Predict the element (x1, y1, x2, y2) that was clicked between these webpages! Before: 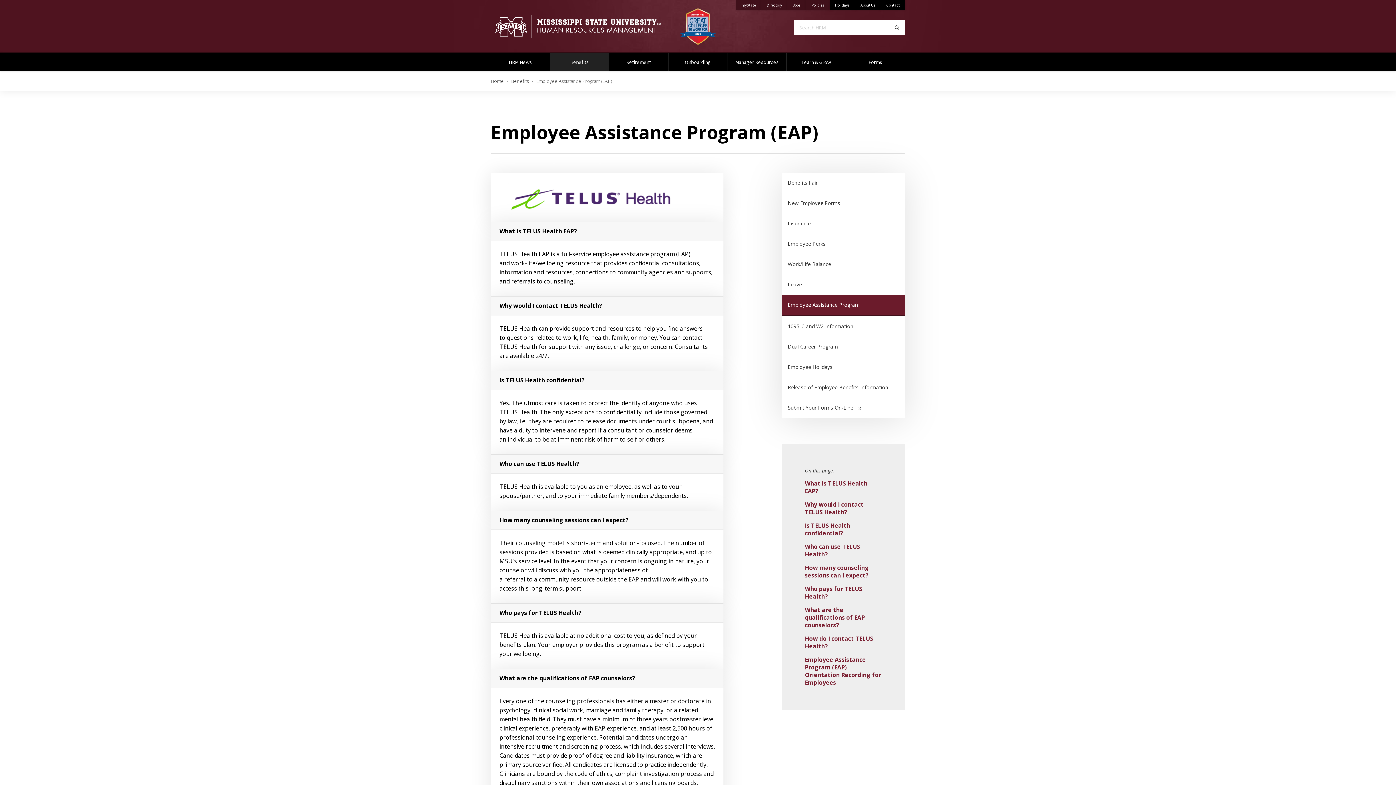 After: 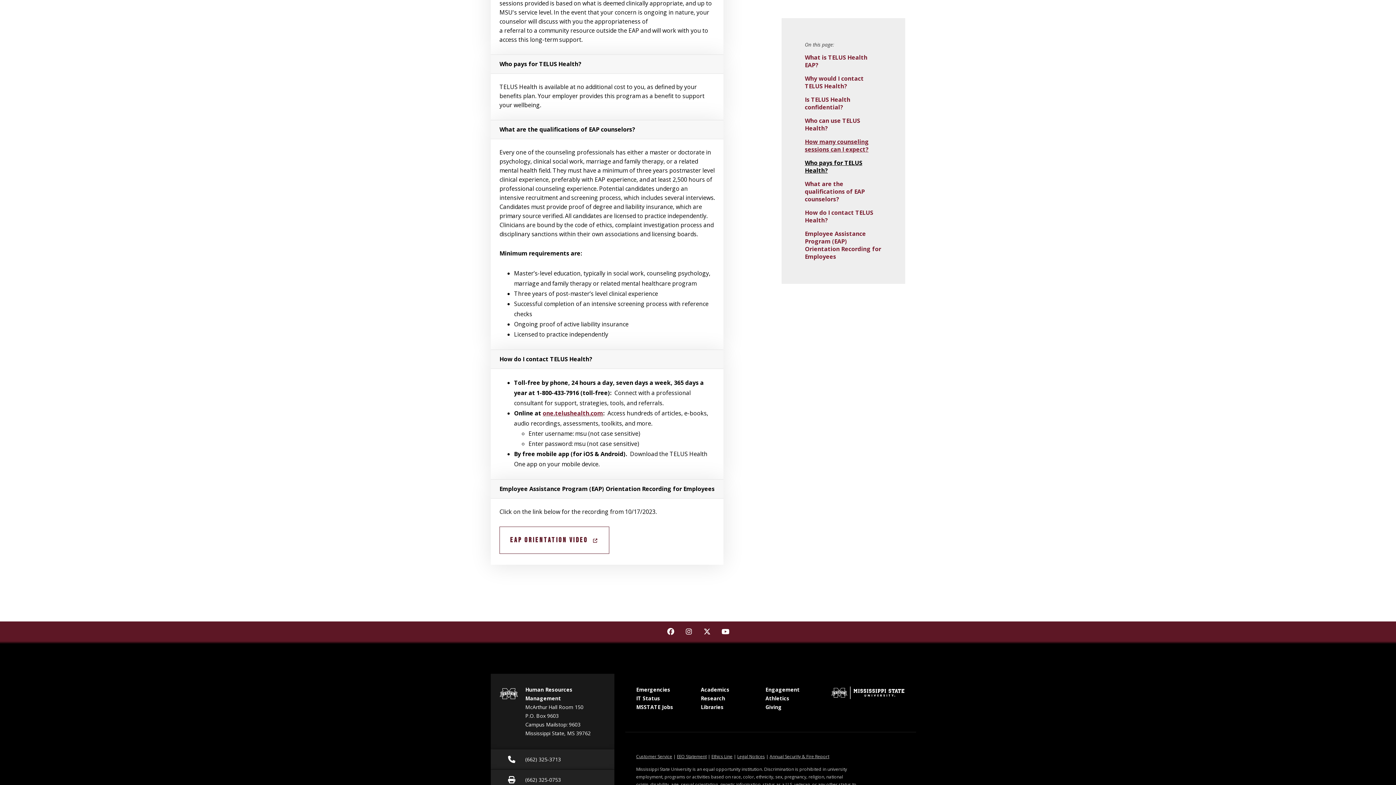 Action: label: Quick jump to
Who pays for TELUS Health? bbox: (799, 582, 888, 603)